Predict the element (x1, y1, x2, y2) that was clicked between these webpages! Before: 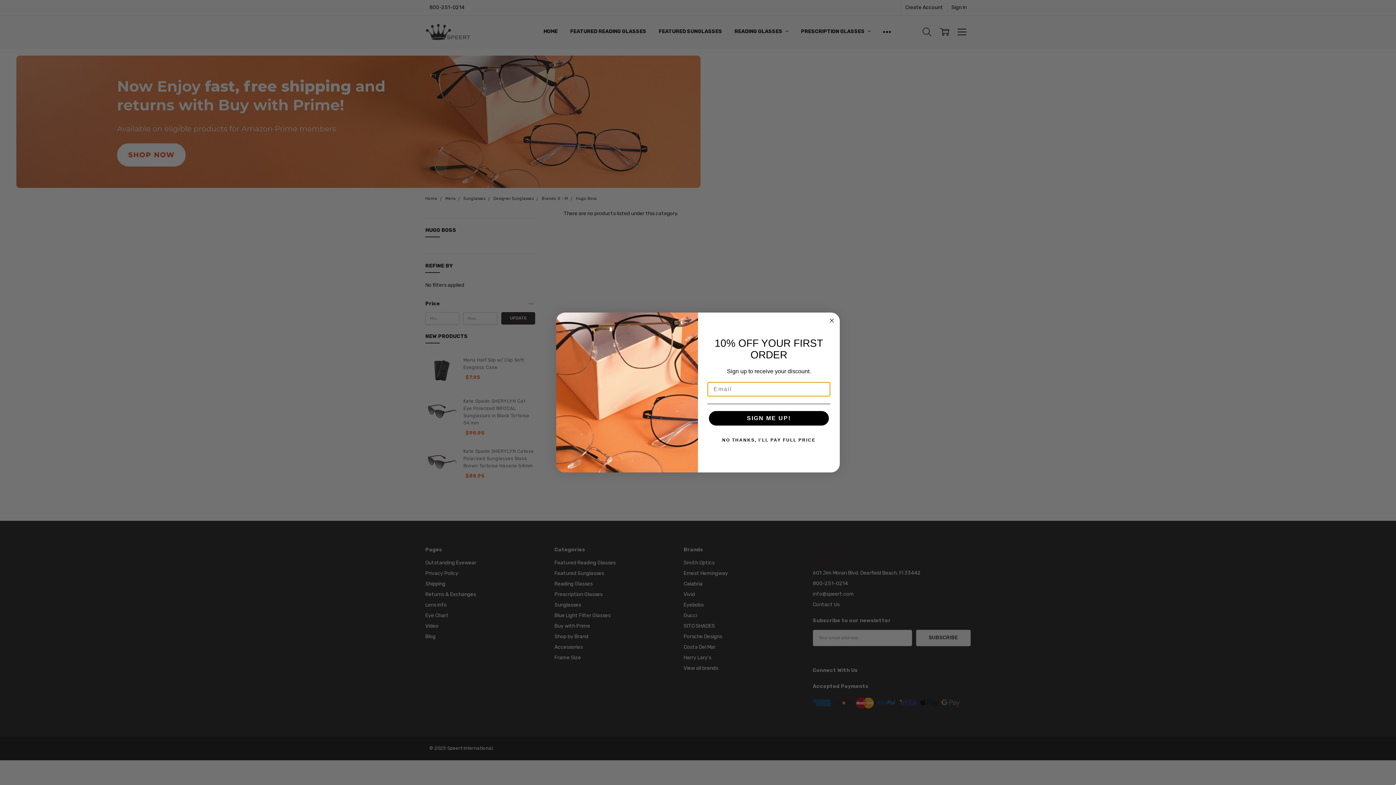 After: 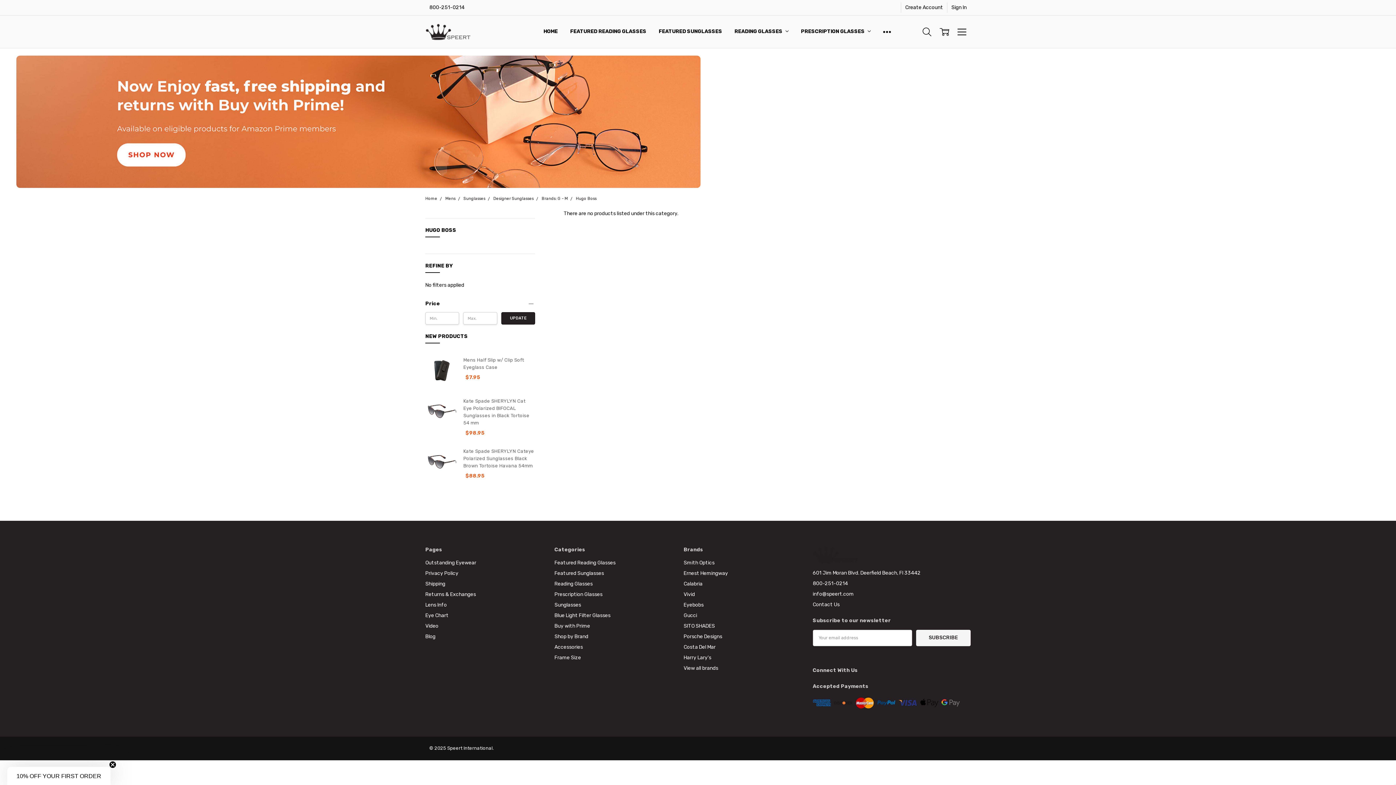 Action: bbox: (707, 449, 830, 463) label: NO THANKS, I'LL PAY FULL PRICE